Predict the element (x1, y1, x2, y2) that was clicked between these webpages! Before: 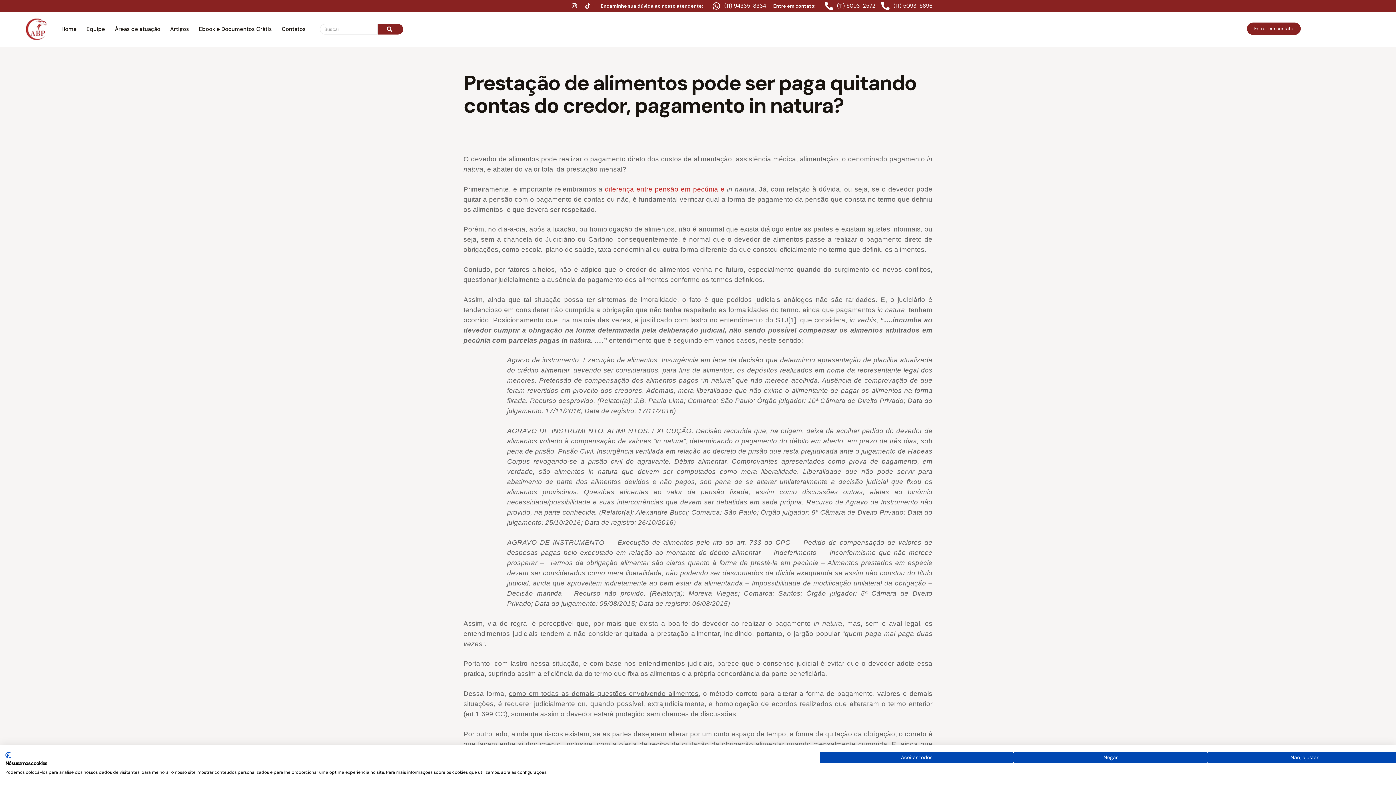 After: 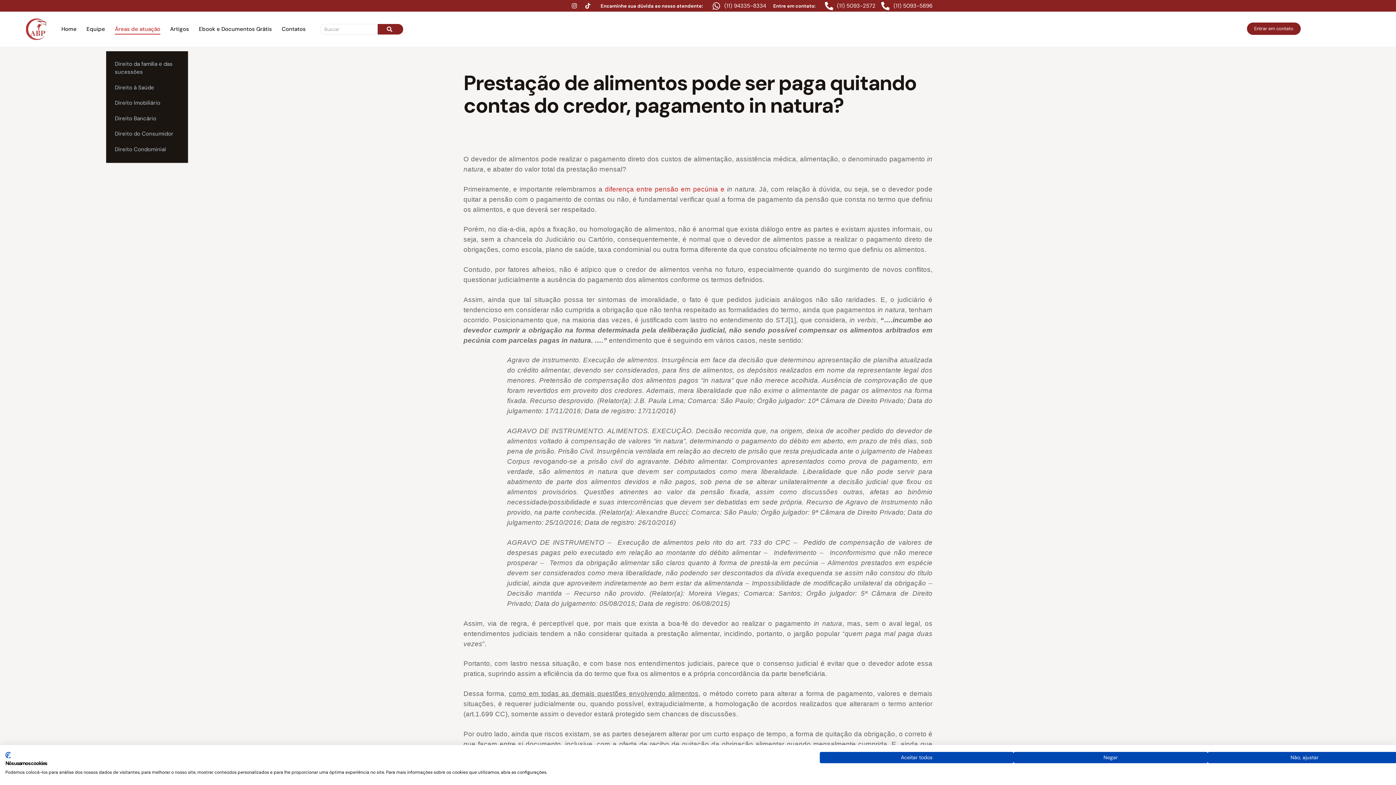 Action: label: Áreas de atuação bbox: (110, 20, 165, 38)